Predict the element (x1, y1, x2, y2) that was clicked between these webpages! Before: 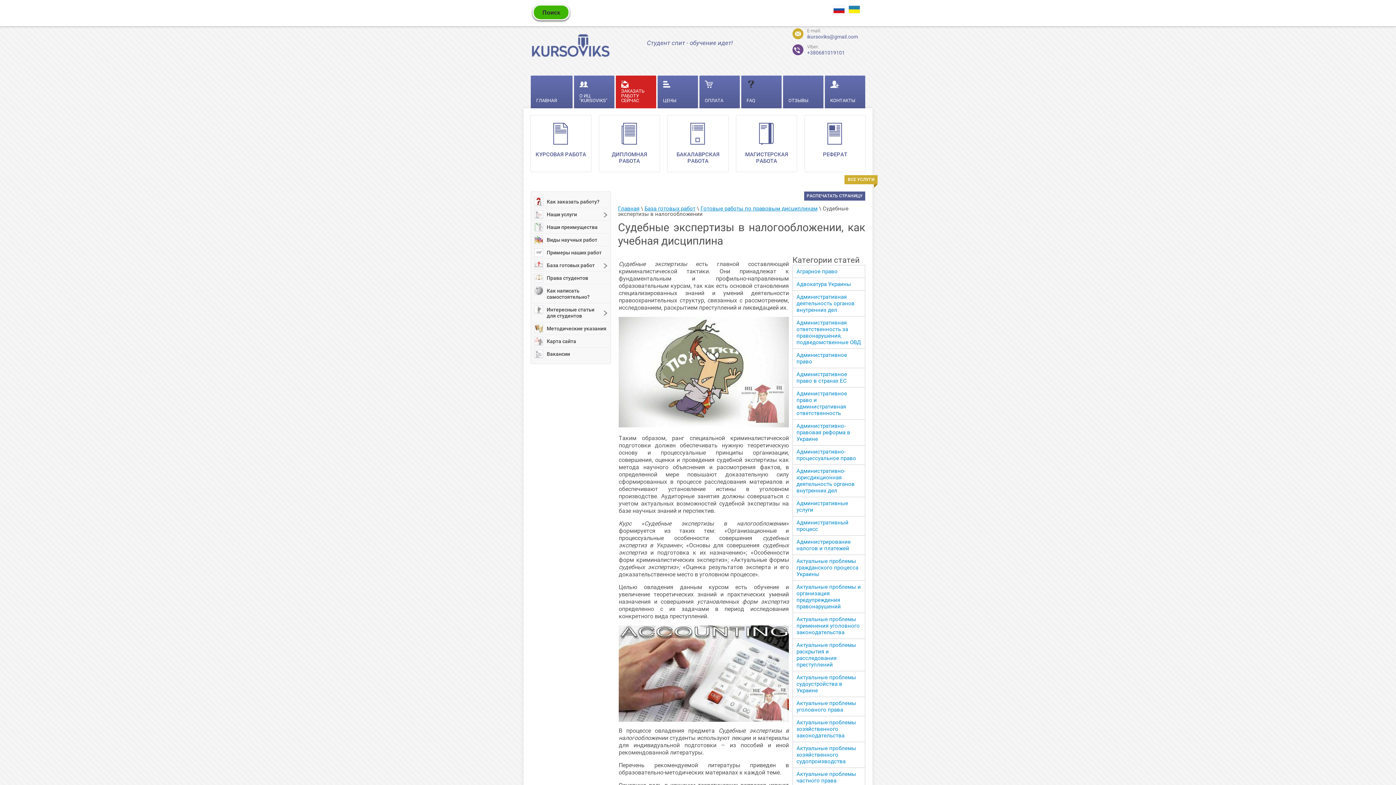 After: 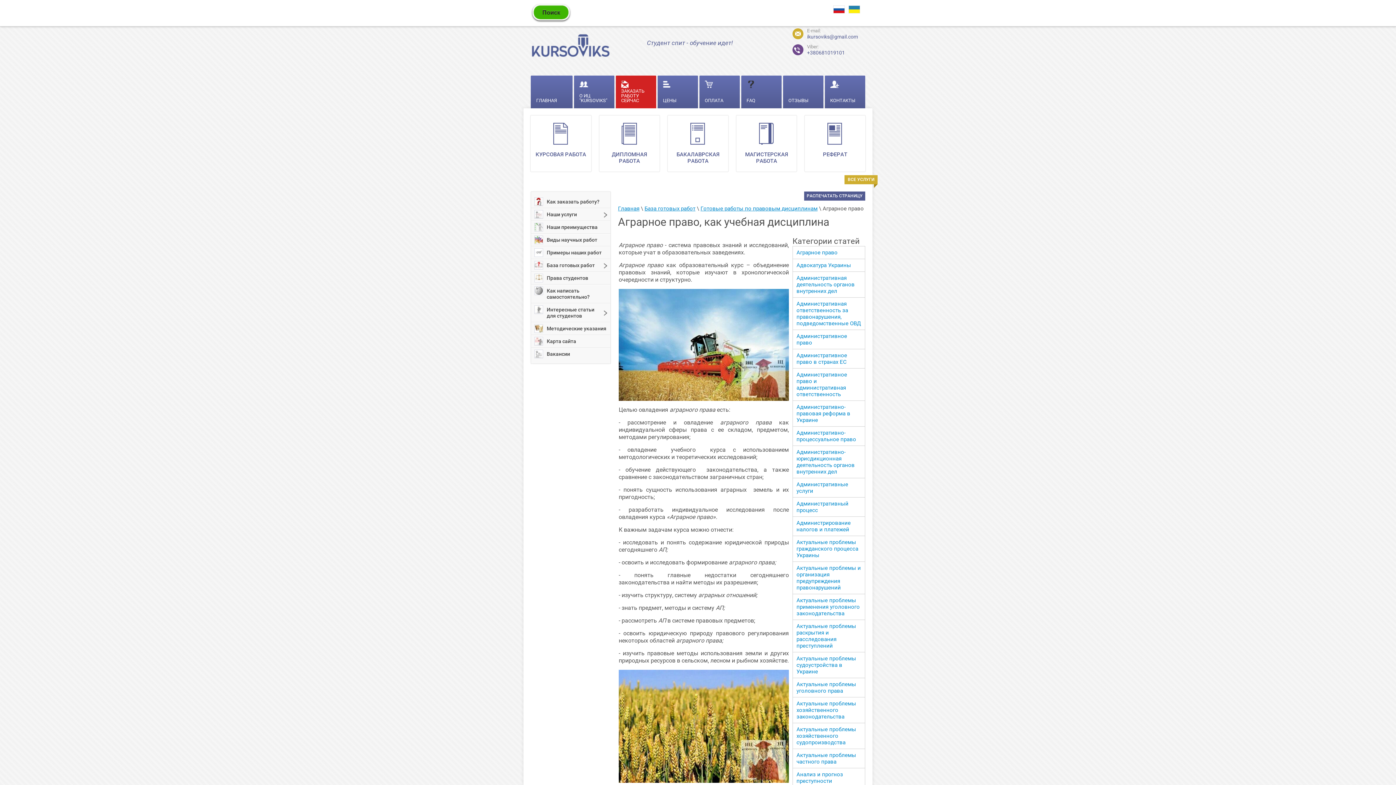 Action: bbox: (796, 268, 837, 274) label: Аграрное право